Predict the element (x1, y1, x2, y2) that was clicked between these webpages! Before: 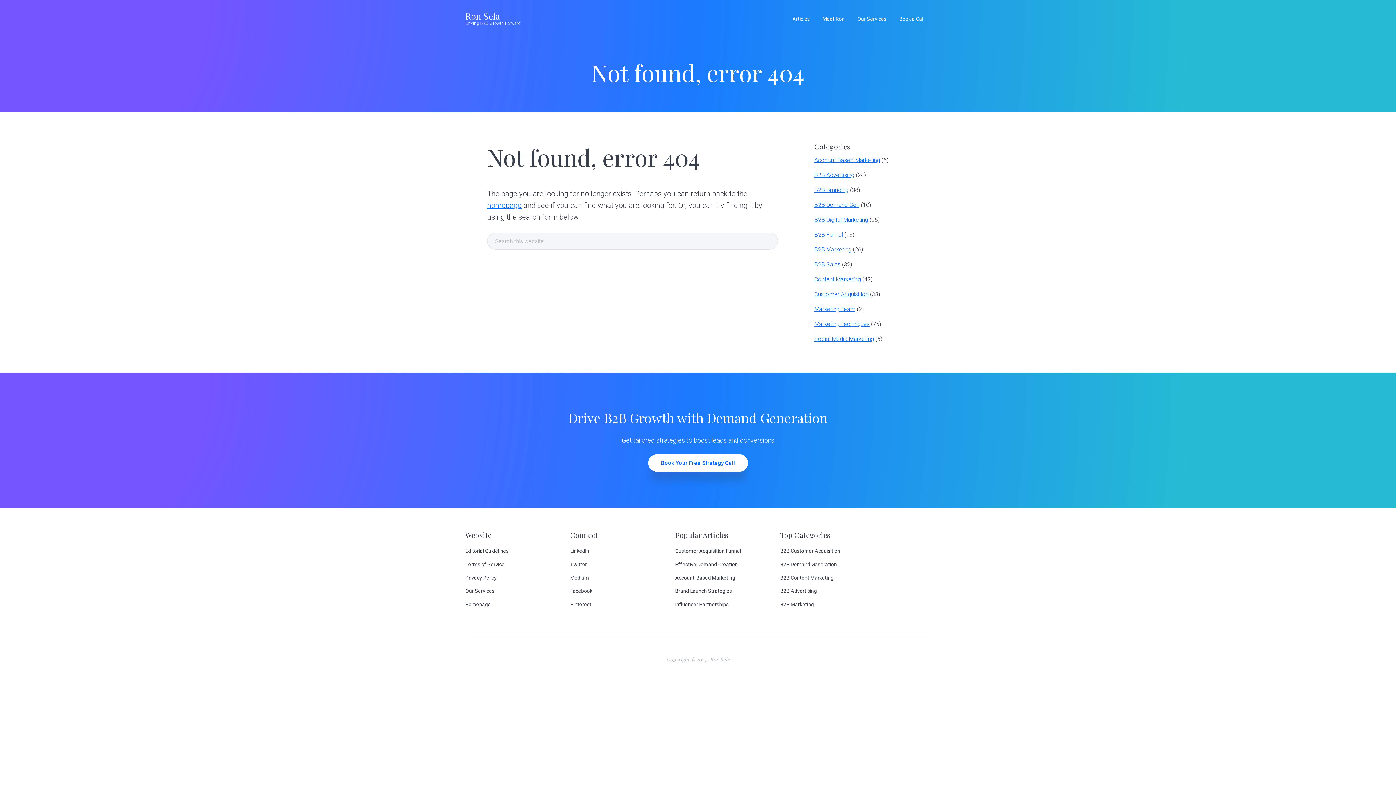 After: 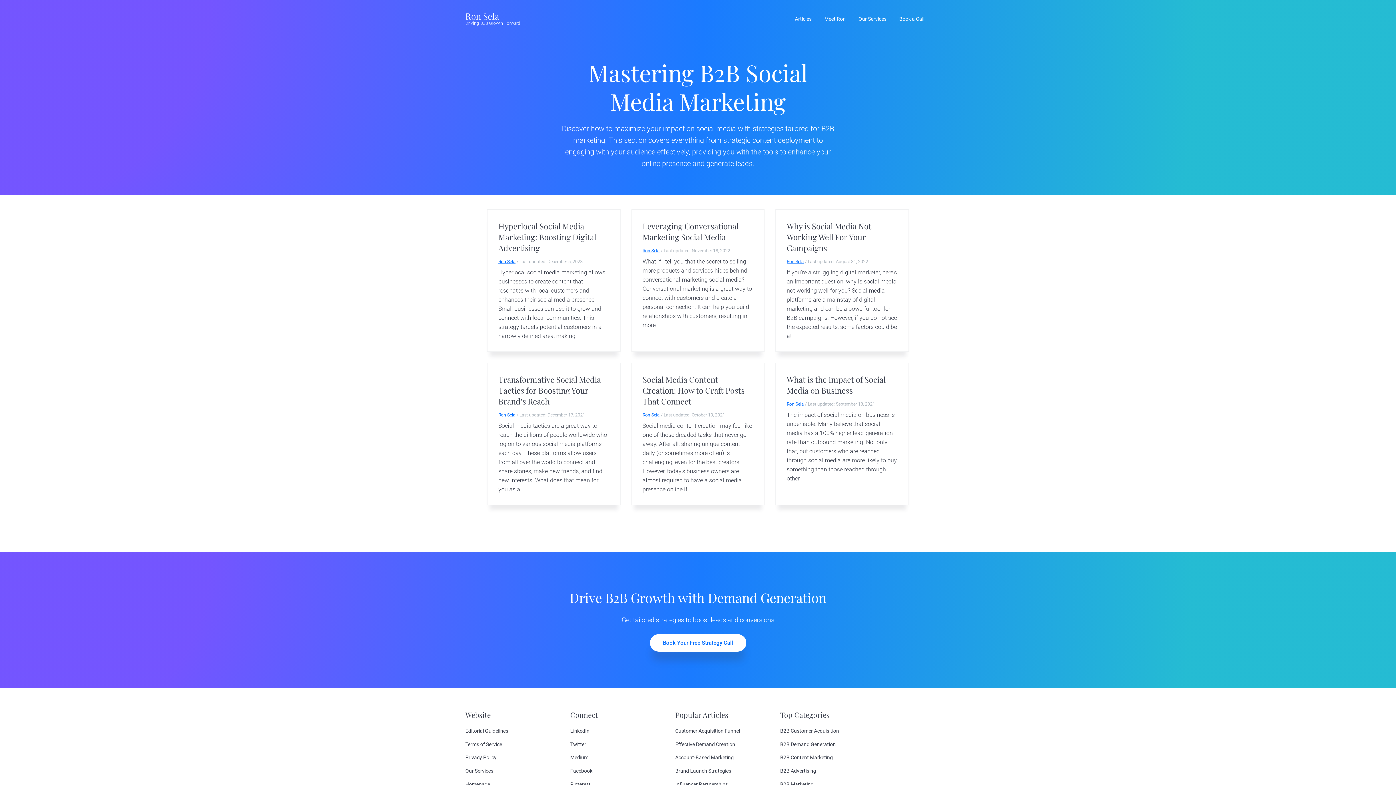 Action: bbox: (814, 335, 874, 342) label: Social Media Marketing